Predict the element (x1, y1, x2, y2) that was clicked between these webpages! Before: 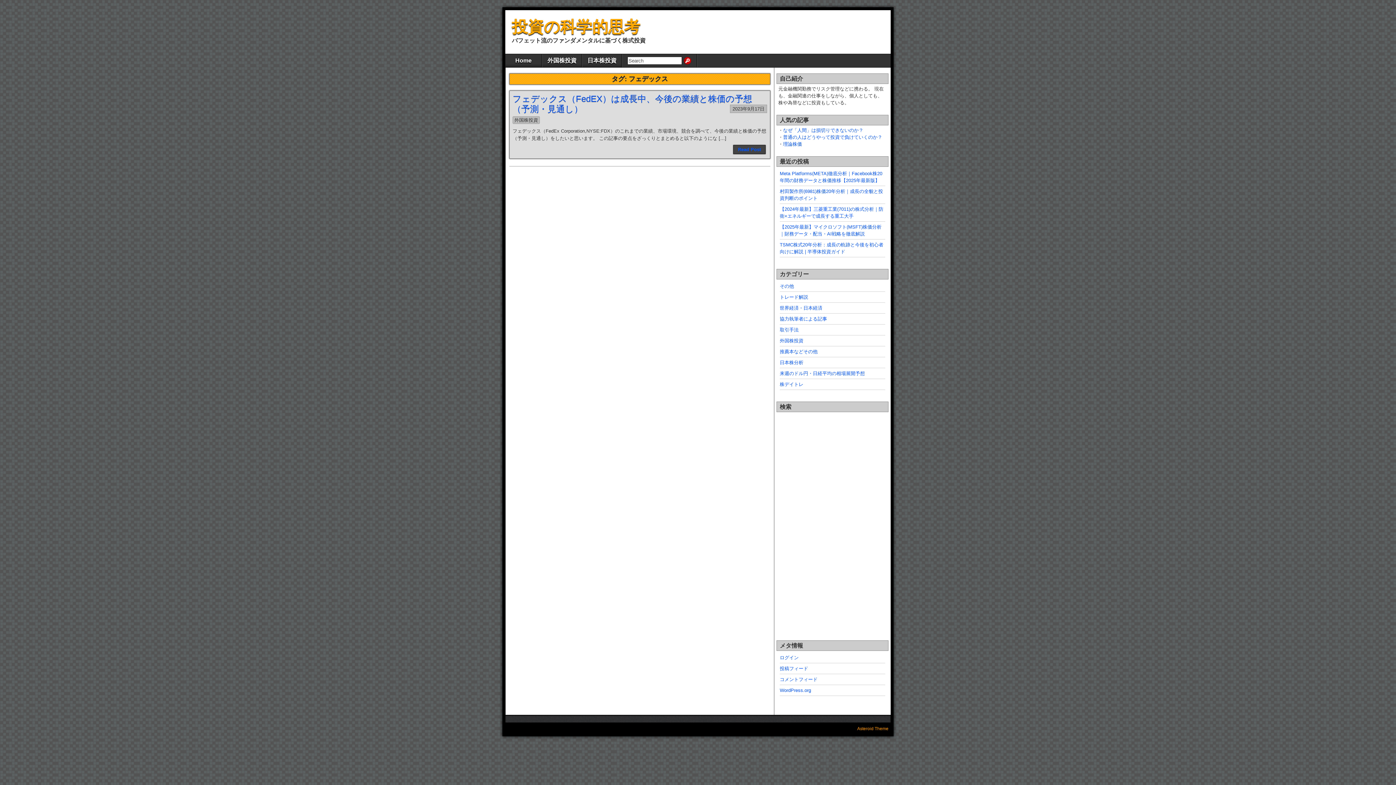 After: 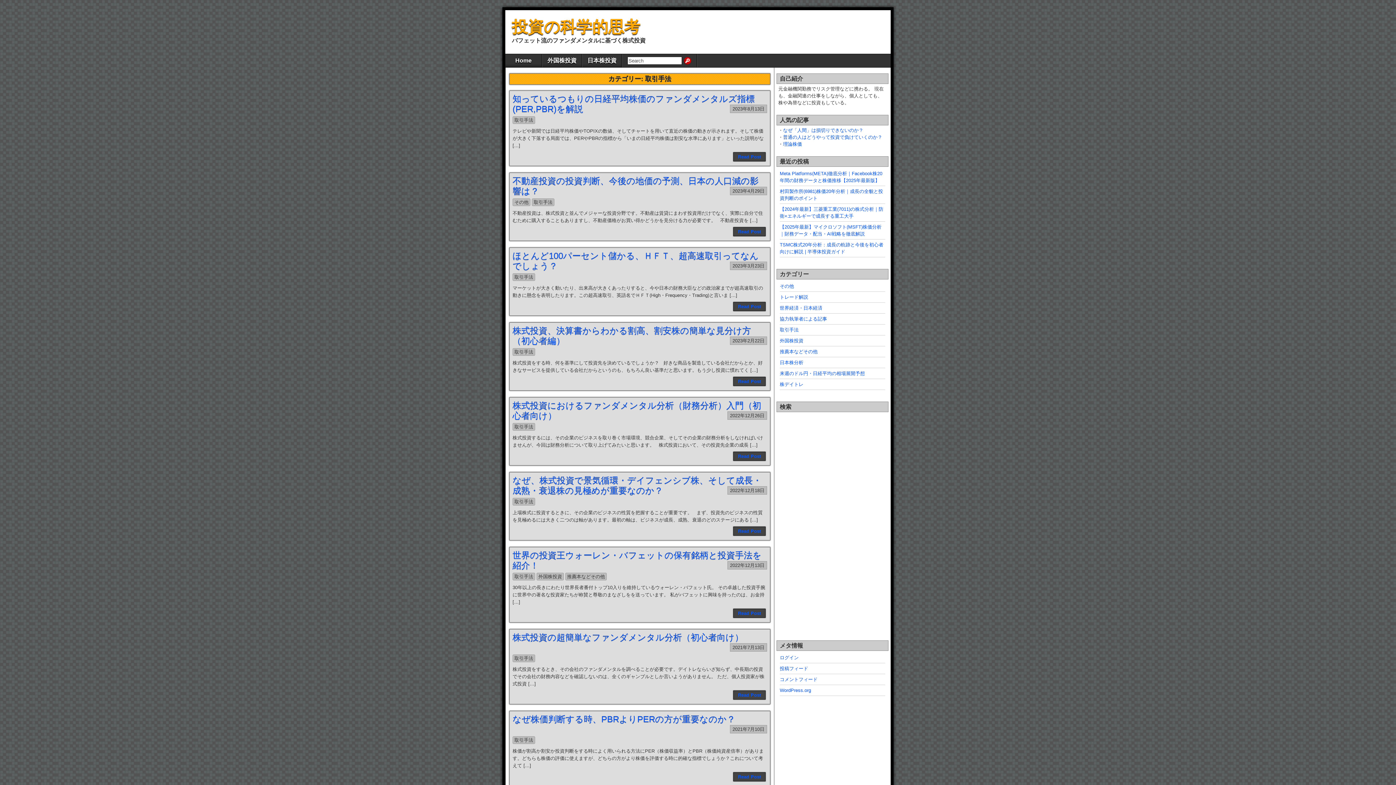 Action: bbox: (780, 327, 798, 332) label: 取引手法